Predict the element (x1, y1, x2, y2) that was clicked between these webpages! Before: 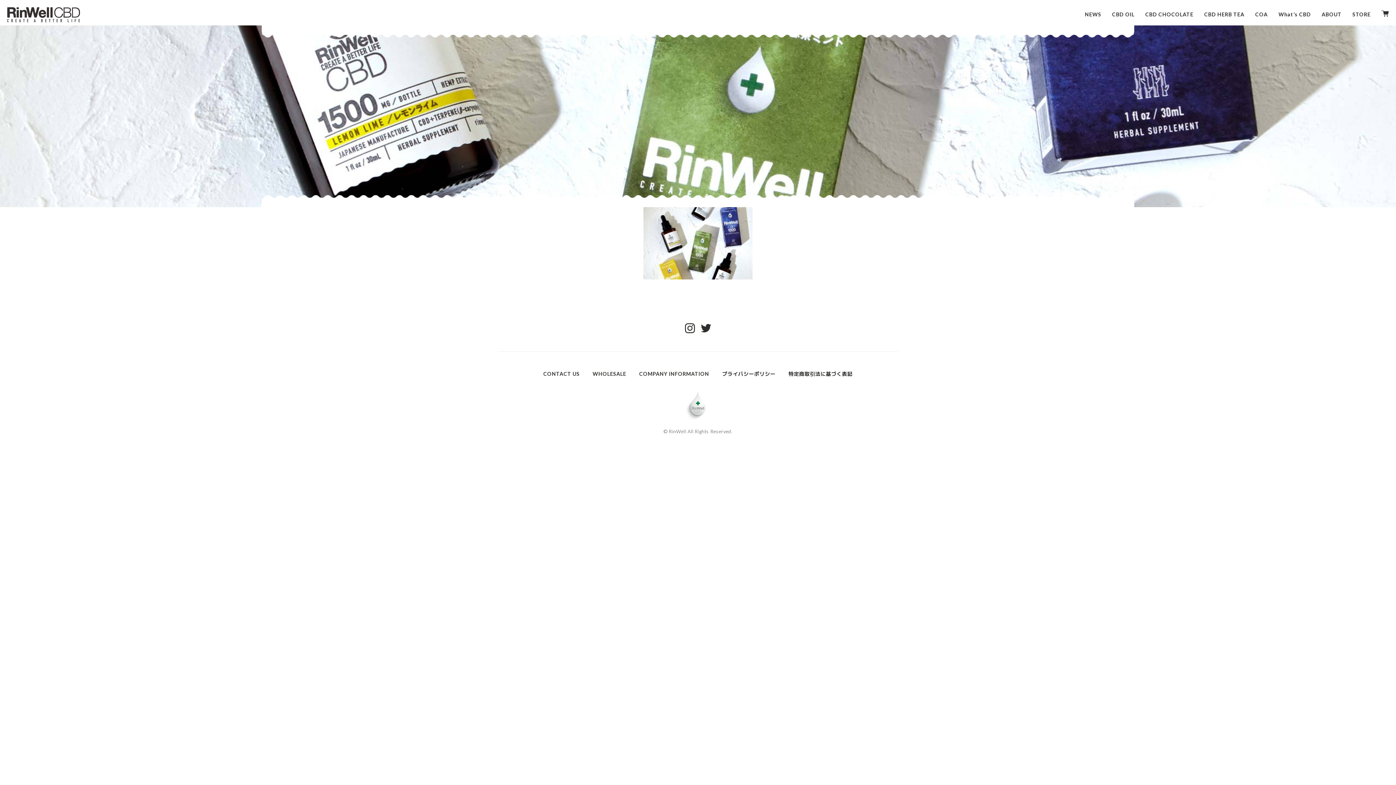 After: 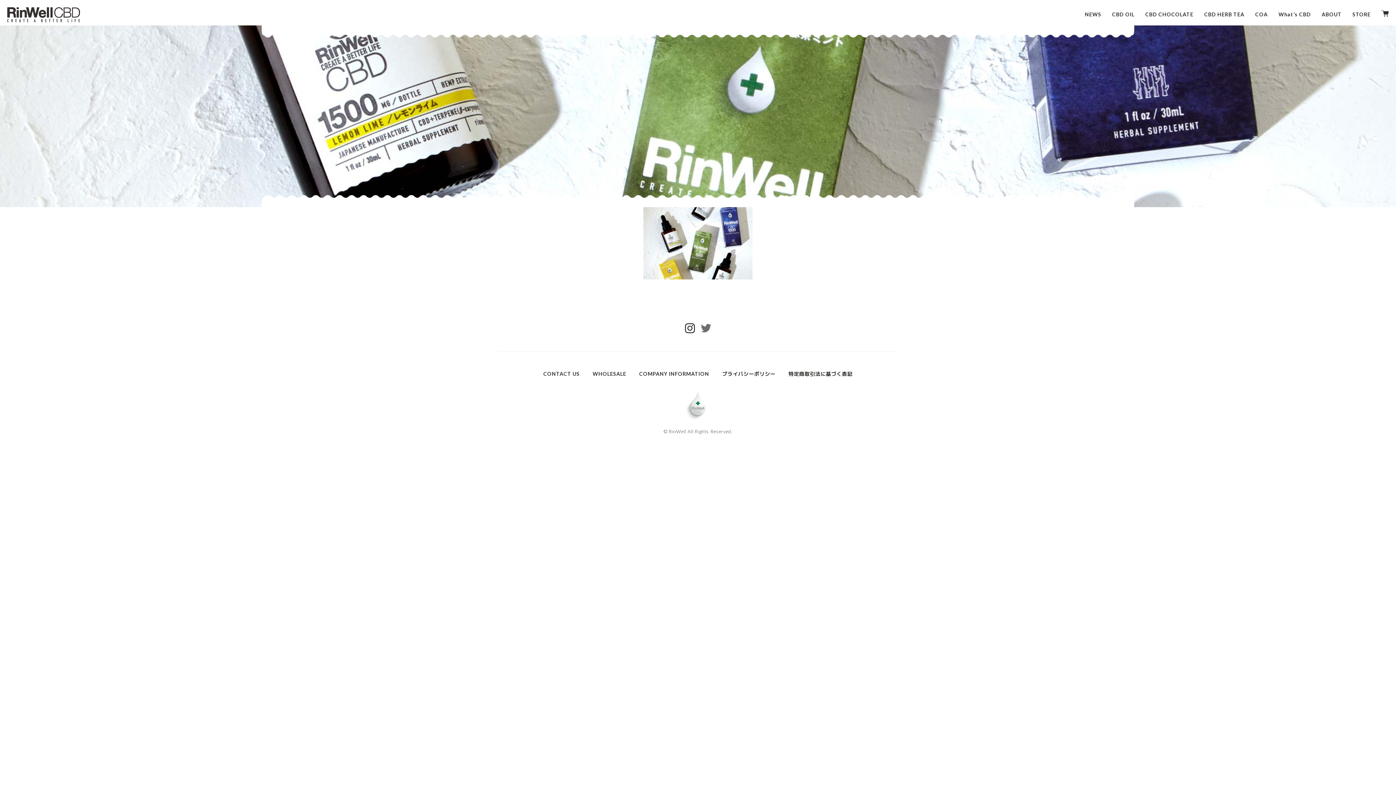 Action: bbox: (701, 323, 711, 333)